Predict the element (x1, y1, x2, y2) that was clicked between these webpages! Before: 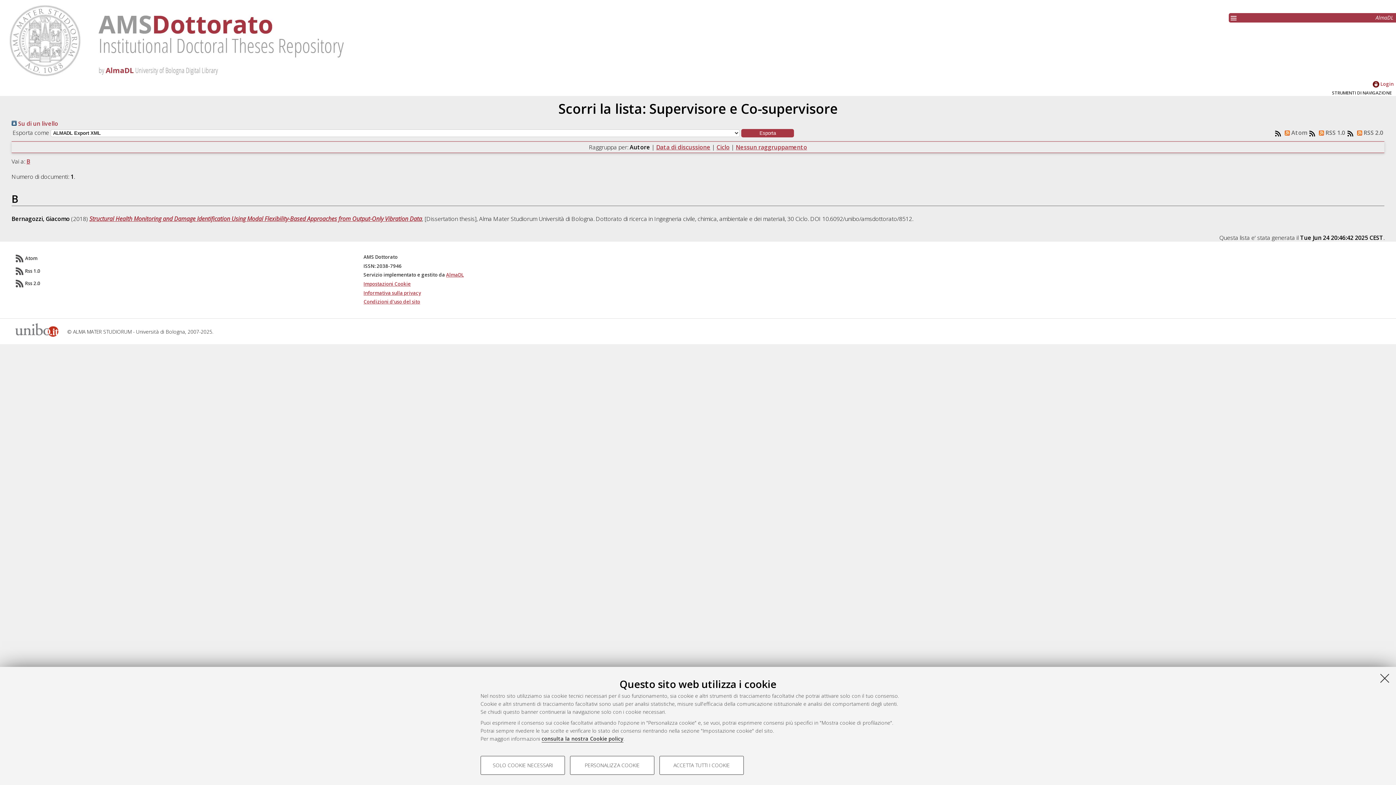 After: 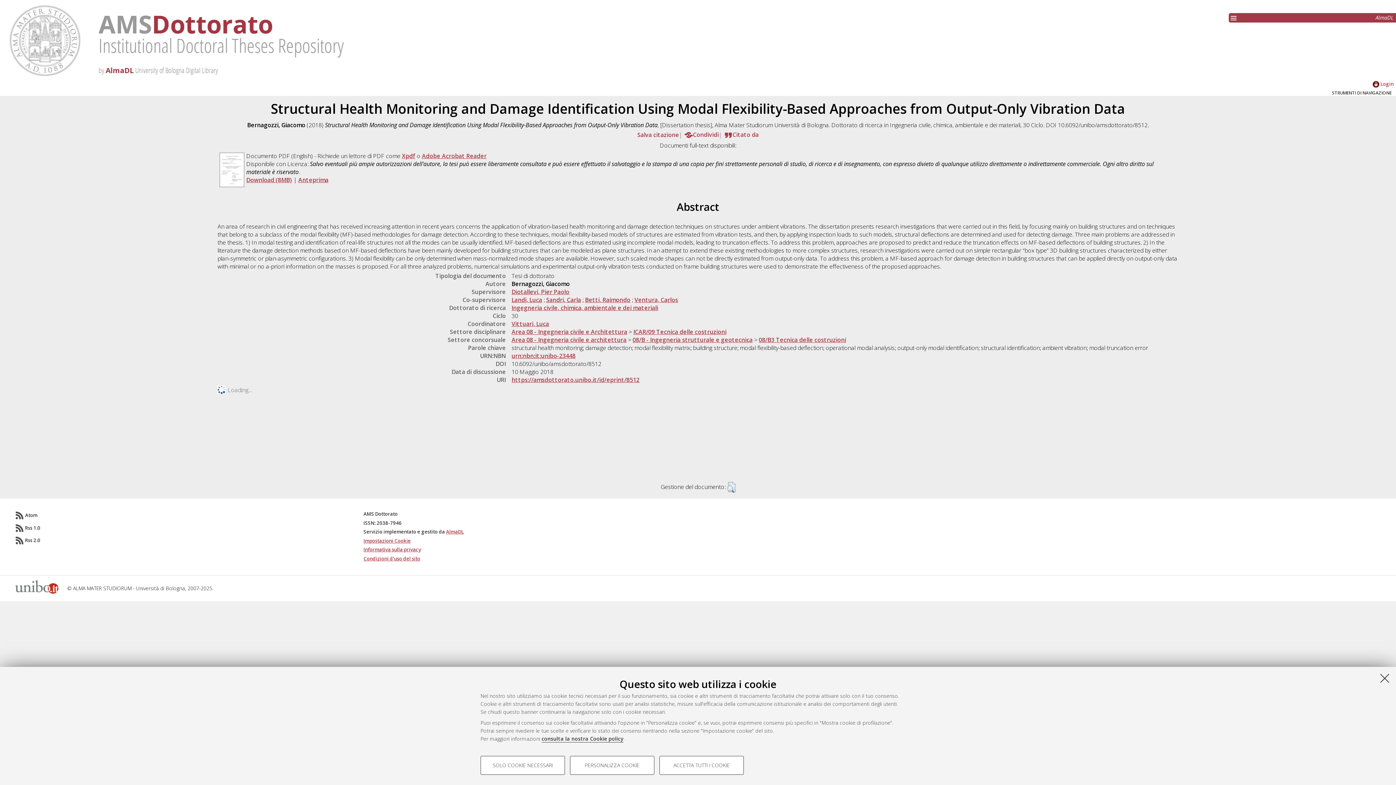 Action: label: Structural Health Monitoring and Damage Identification Using Modal Flexibility-Based Approaches from Output-Only Vibration Data bbox: (89, 215, 422, 223)